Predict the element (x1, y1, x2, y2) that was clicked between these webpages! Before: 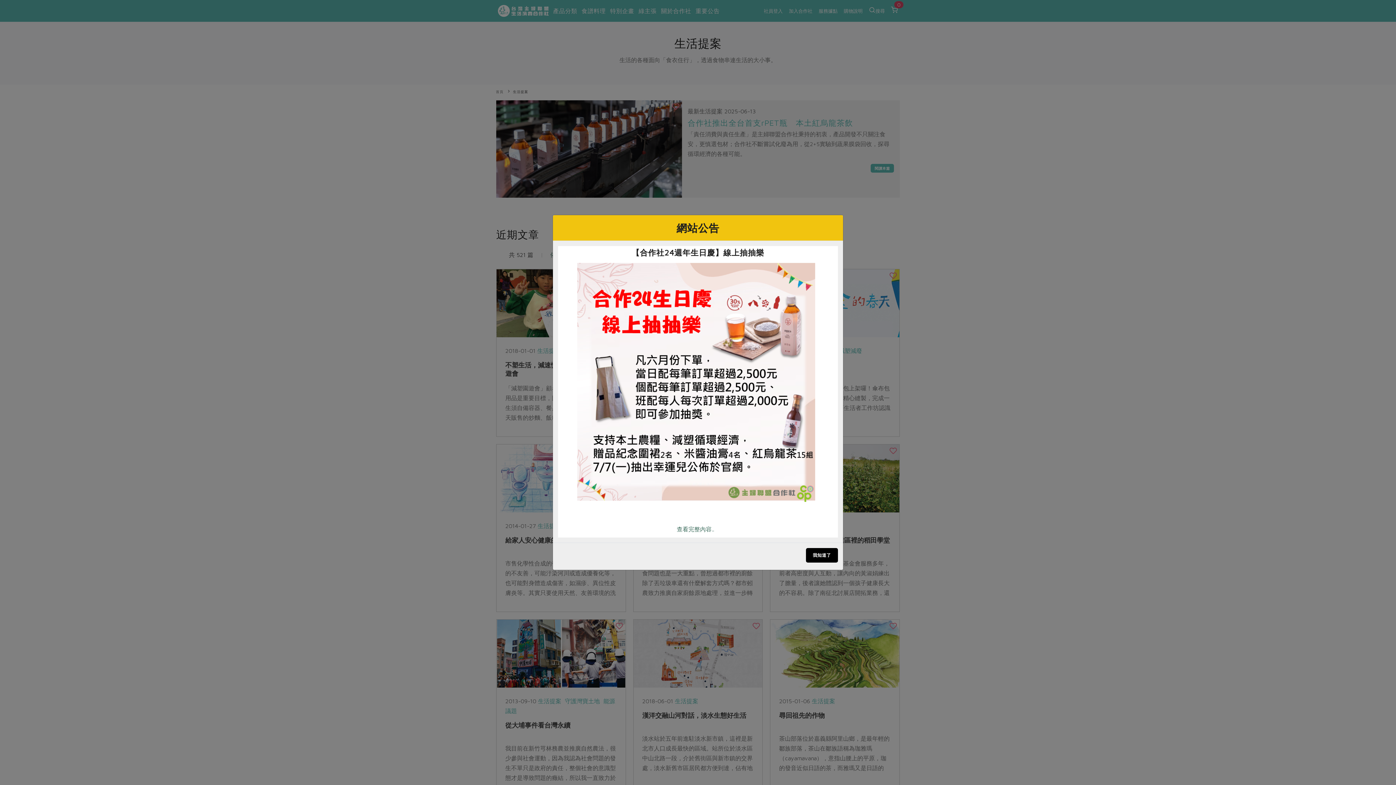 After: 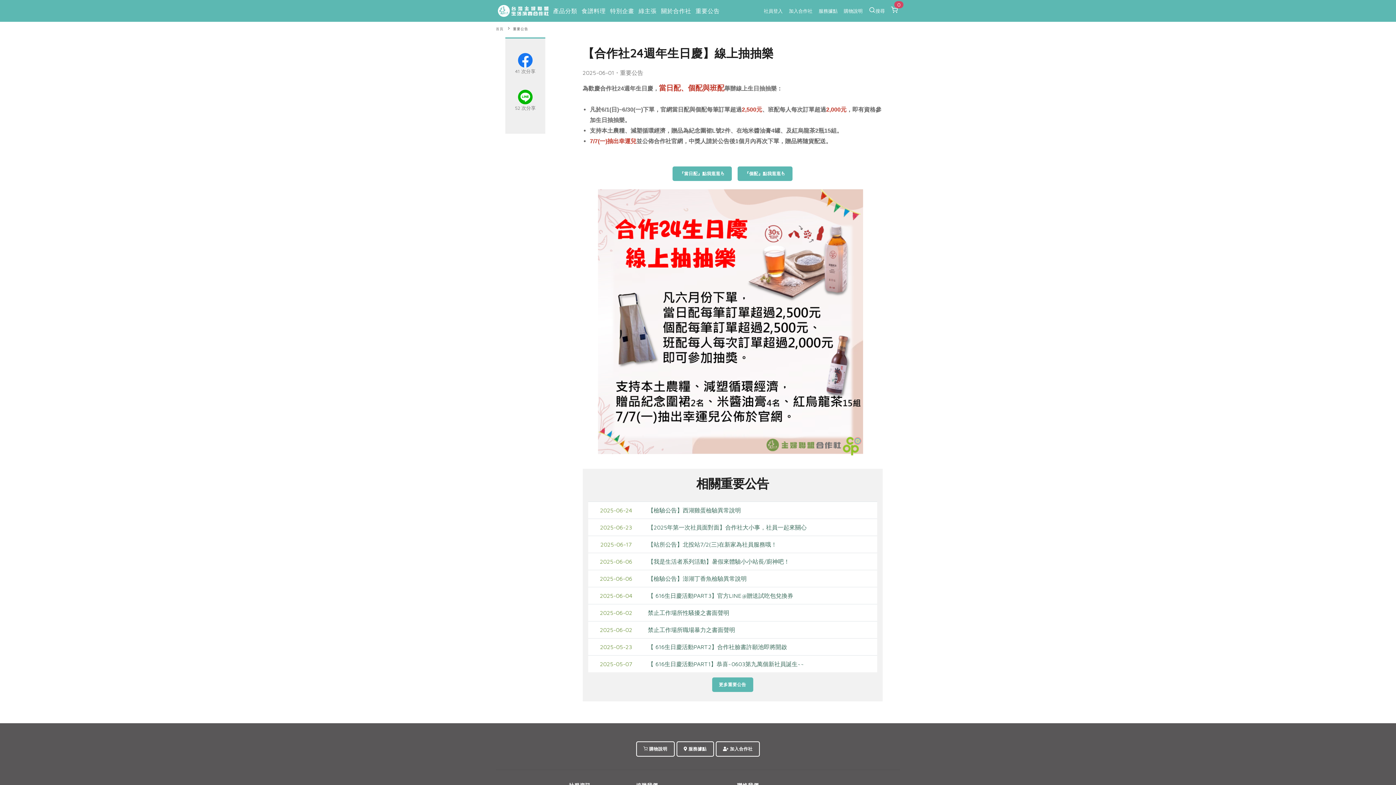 Action: bbox: (563, 520, 827, 537) label: 查看完整內容..